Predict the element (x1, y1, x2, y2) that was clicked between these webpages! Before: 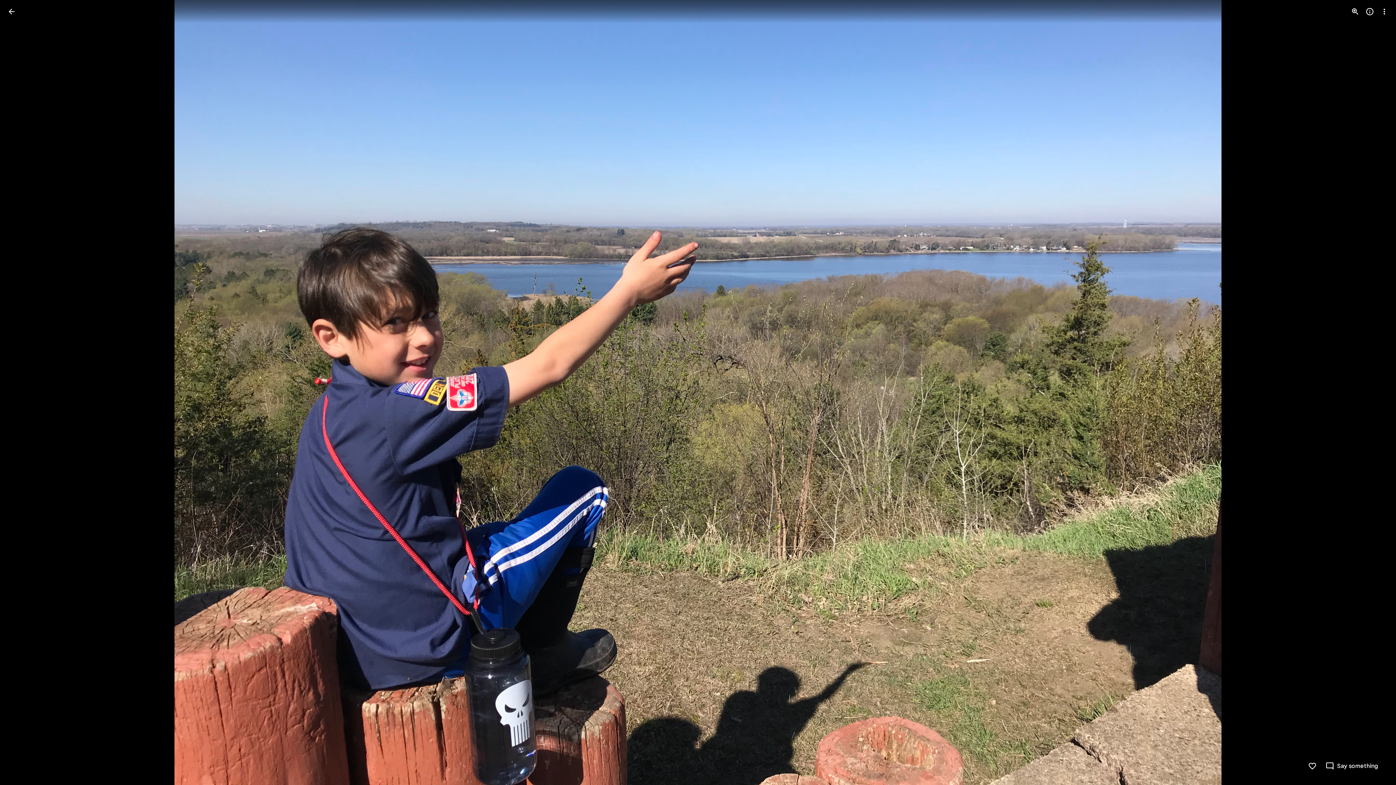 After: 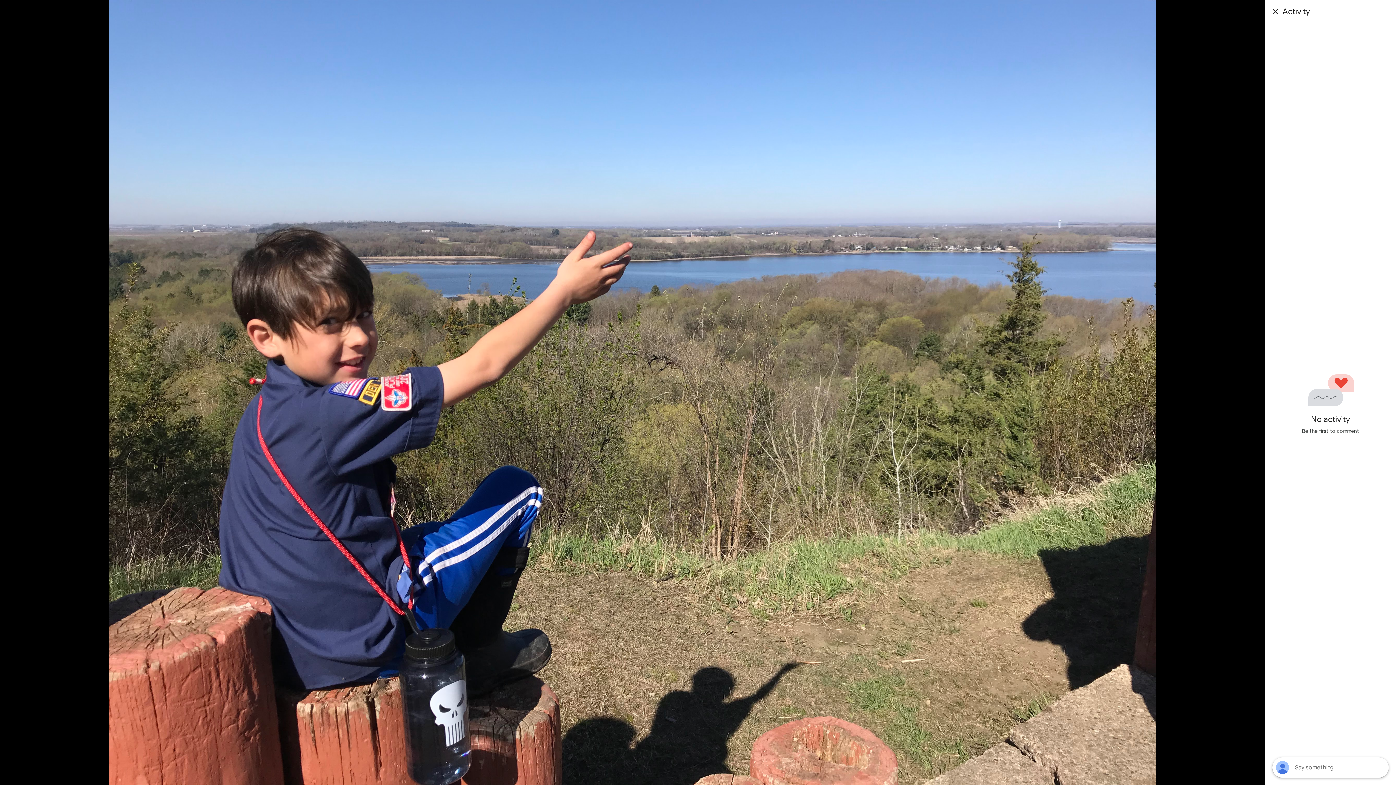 Action: bbox: (1325, 762, 1378, 770) label: Say something